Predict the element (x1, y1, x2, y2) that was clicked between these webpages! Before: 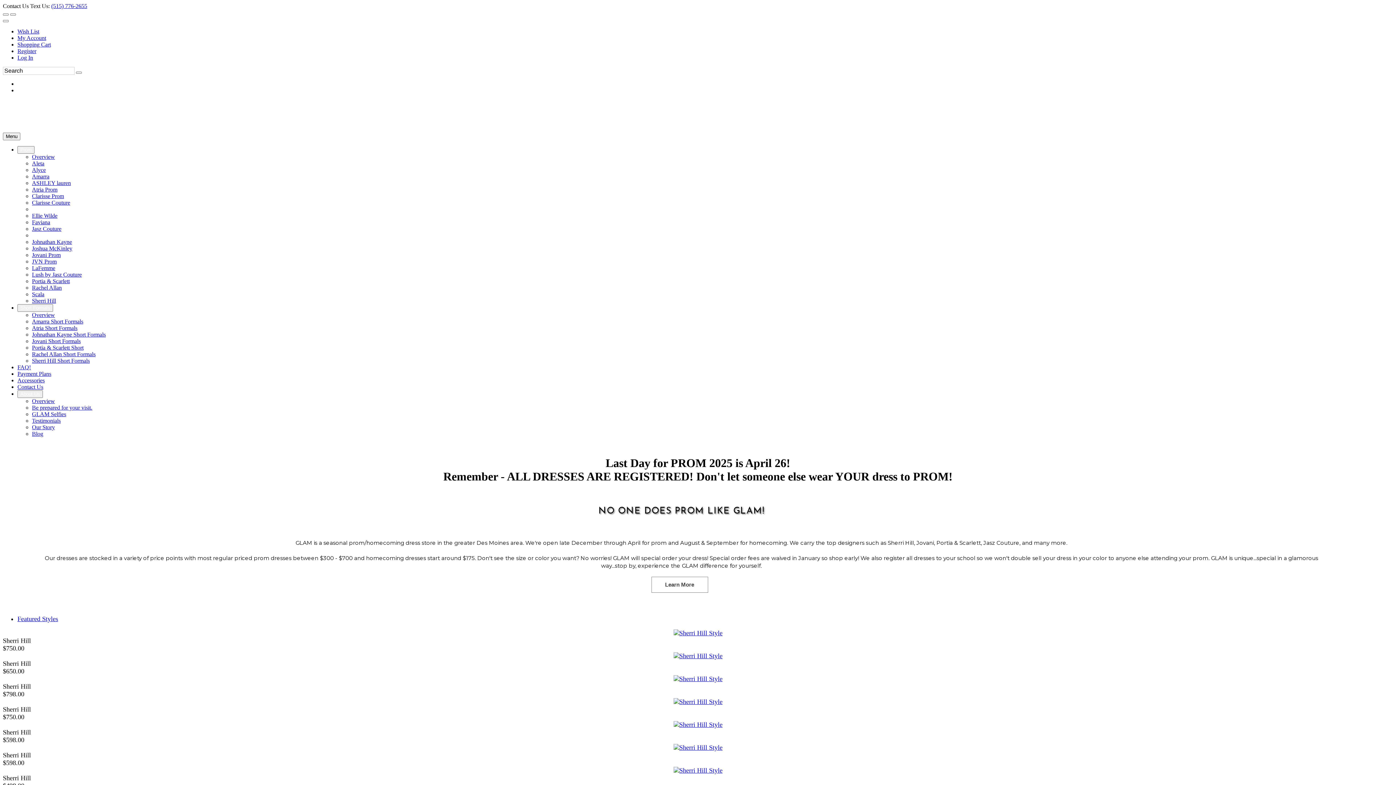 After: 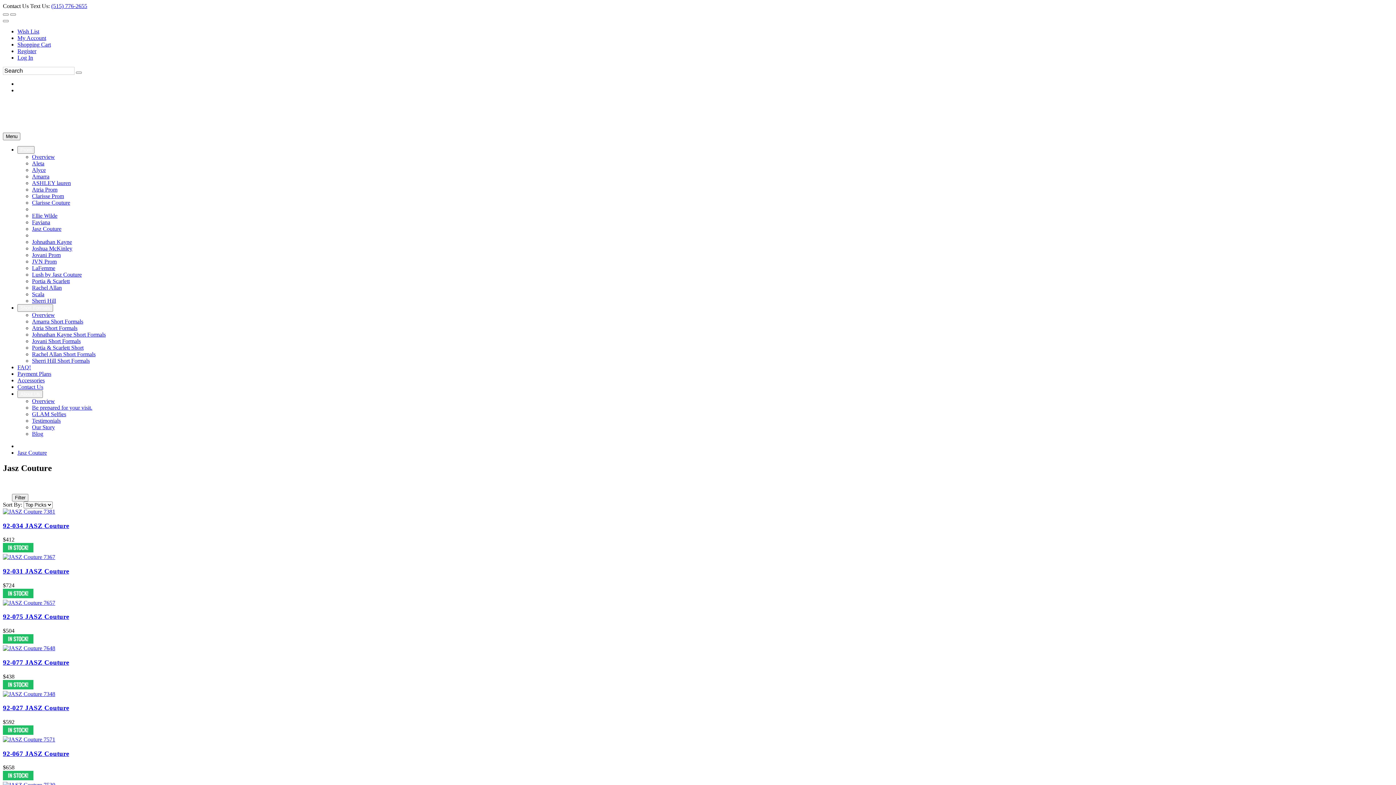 Action: label: Jasz Couture bbox: (32, 225, 61, 232)